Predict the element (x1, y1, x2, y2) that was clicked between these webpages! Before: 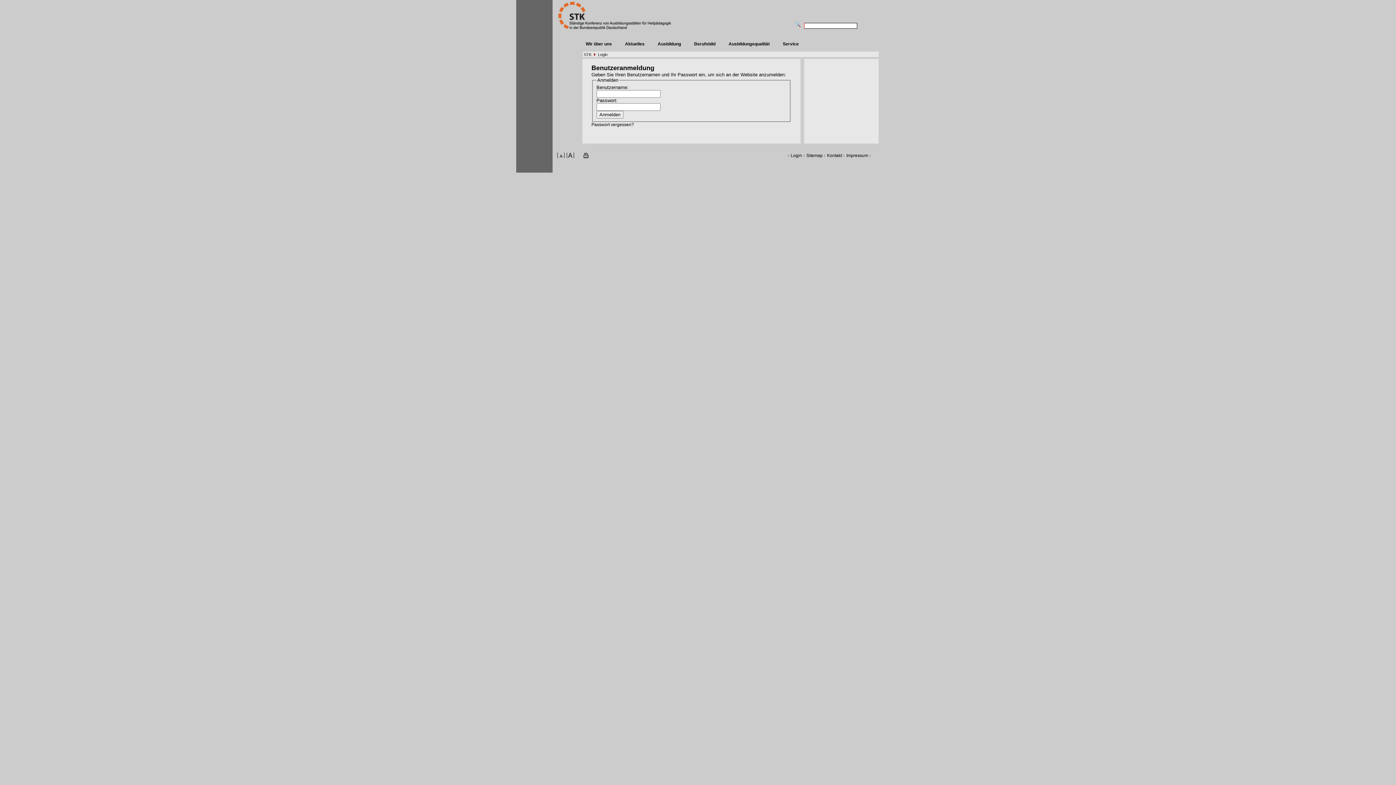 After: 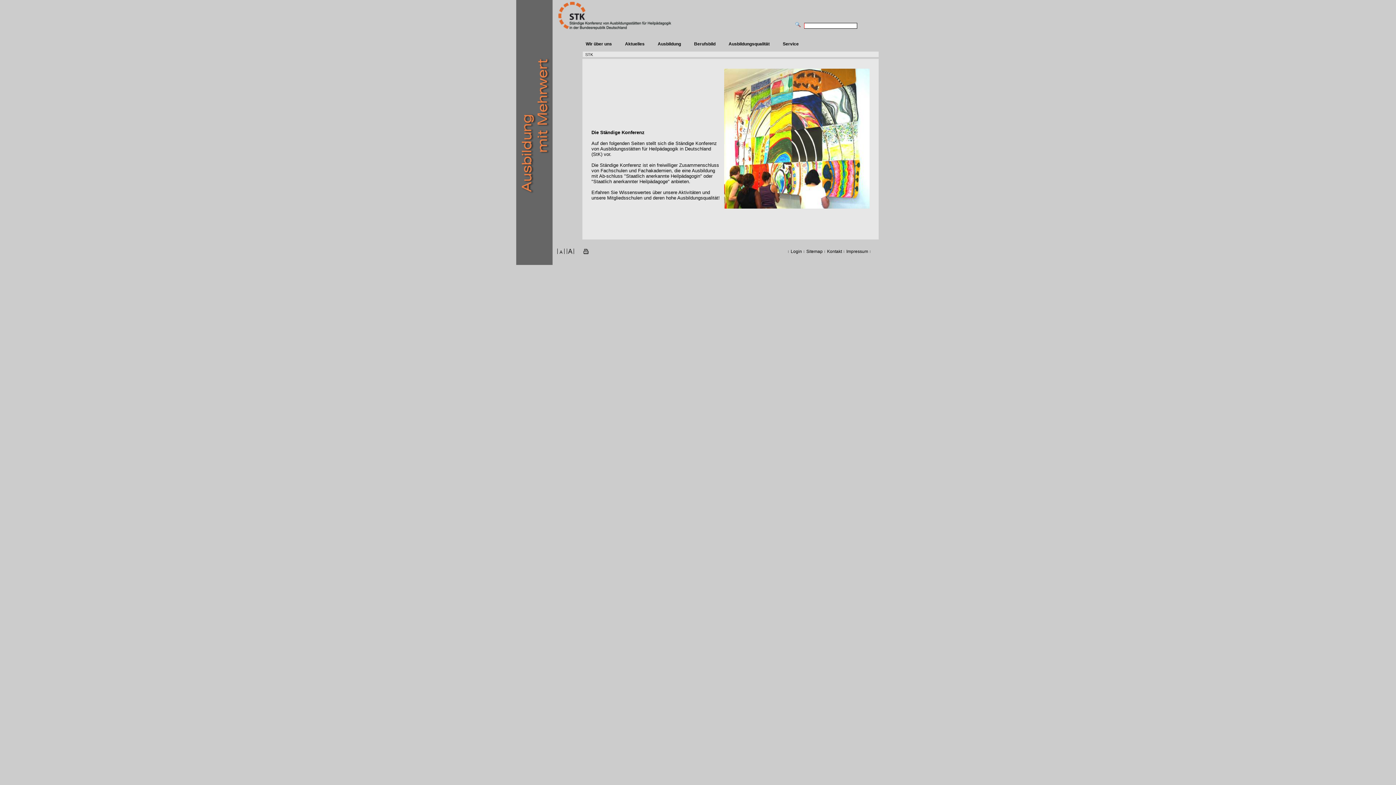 Action: bbox: (557, 0, 673, 31)